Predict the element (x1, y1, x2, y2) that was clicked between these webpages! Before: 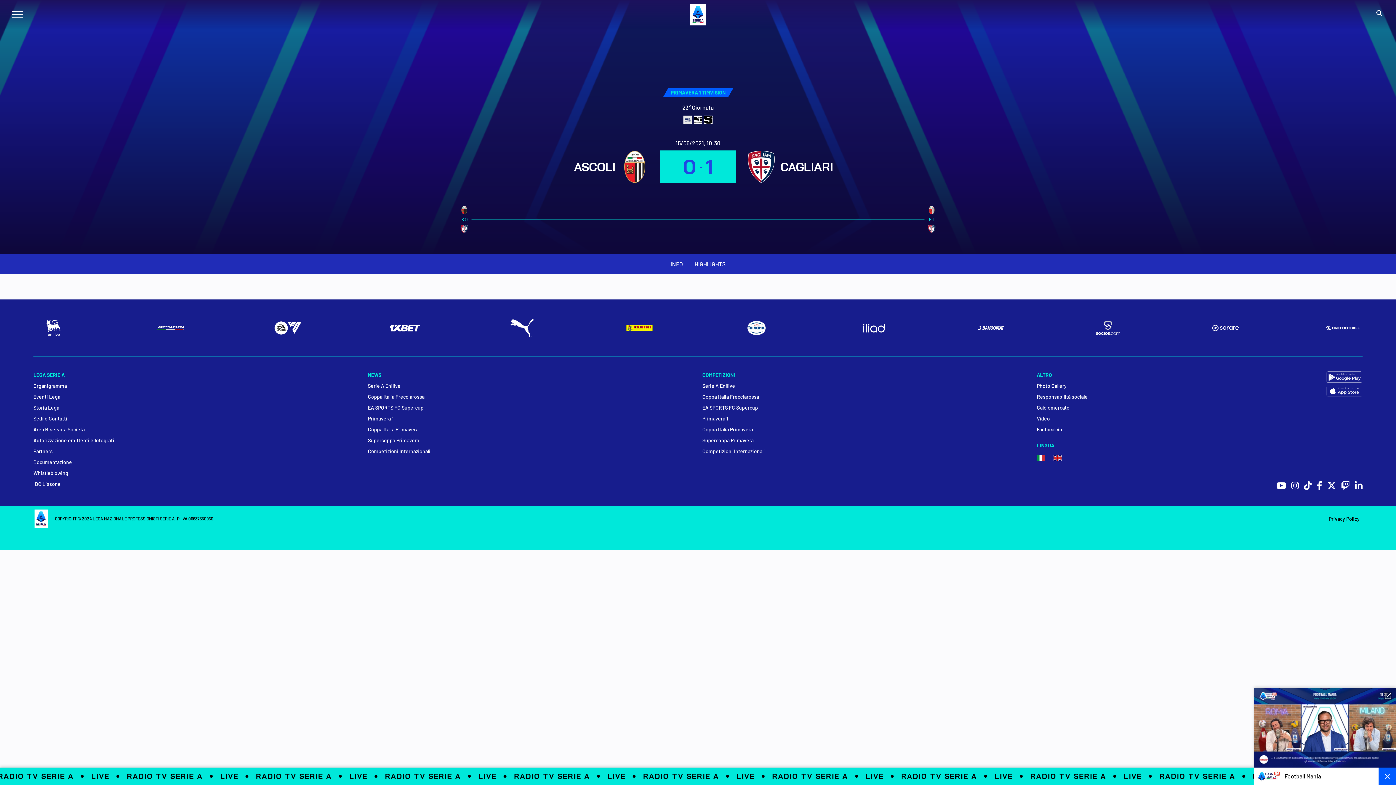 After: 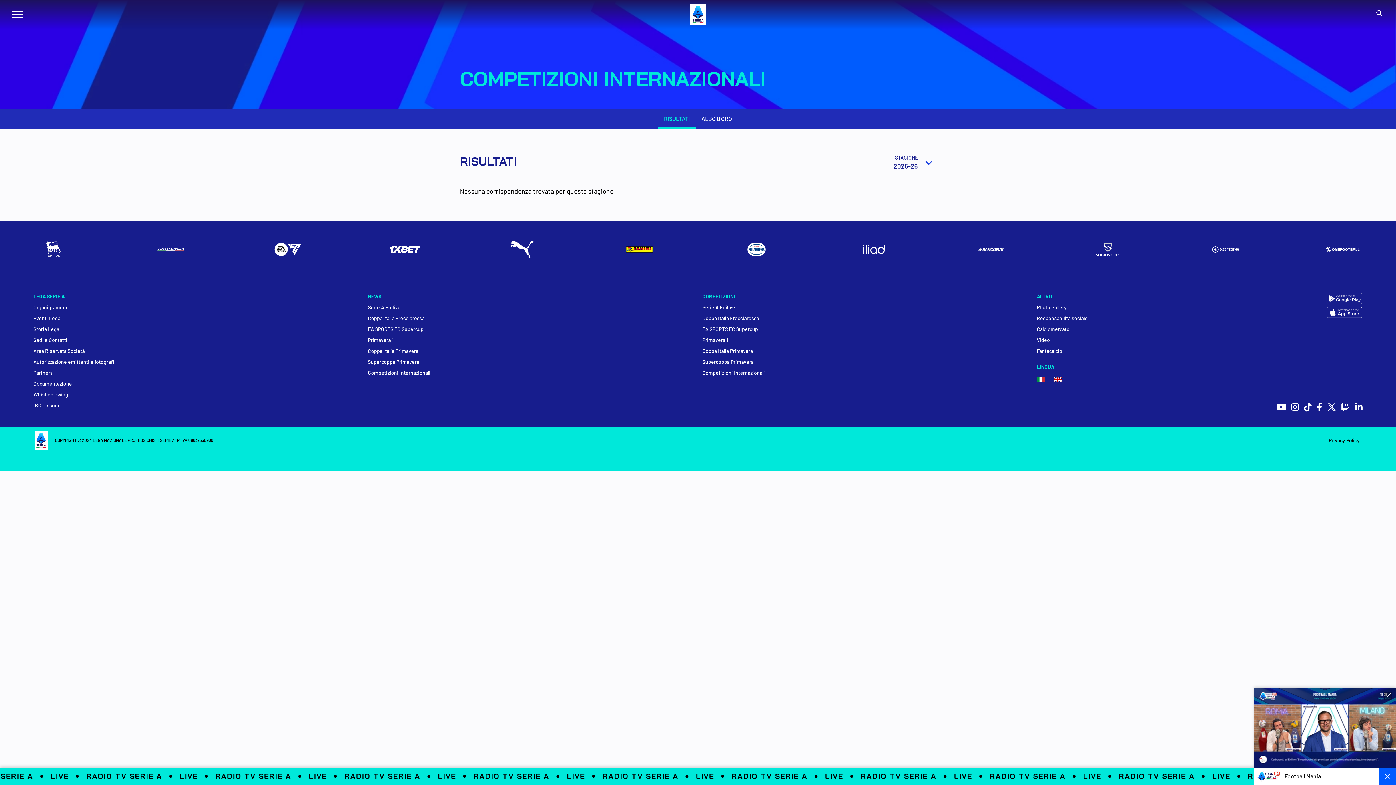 Action: label: Competizioni Internazionali bbox: (702, 448, 1028, 455)